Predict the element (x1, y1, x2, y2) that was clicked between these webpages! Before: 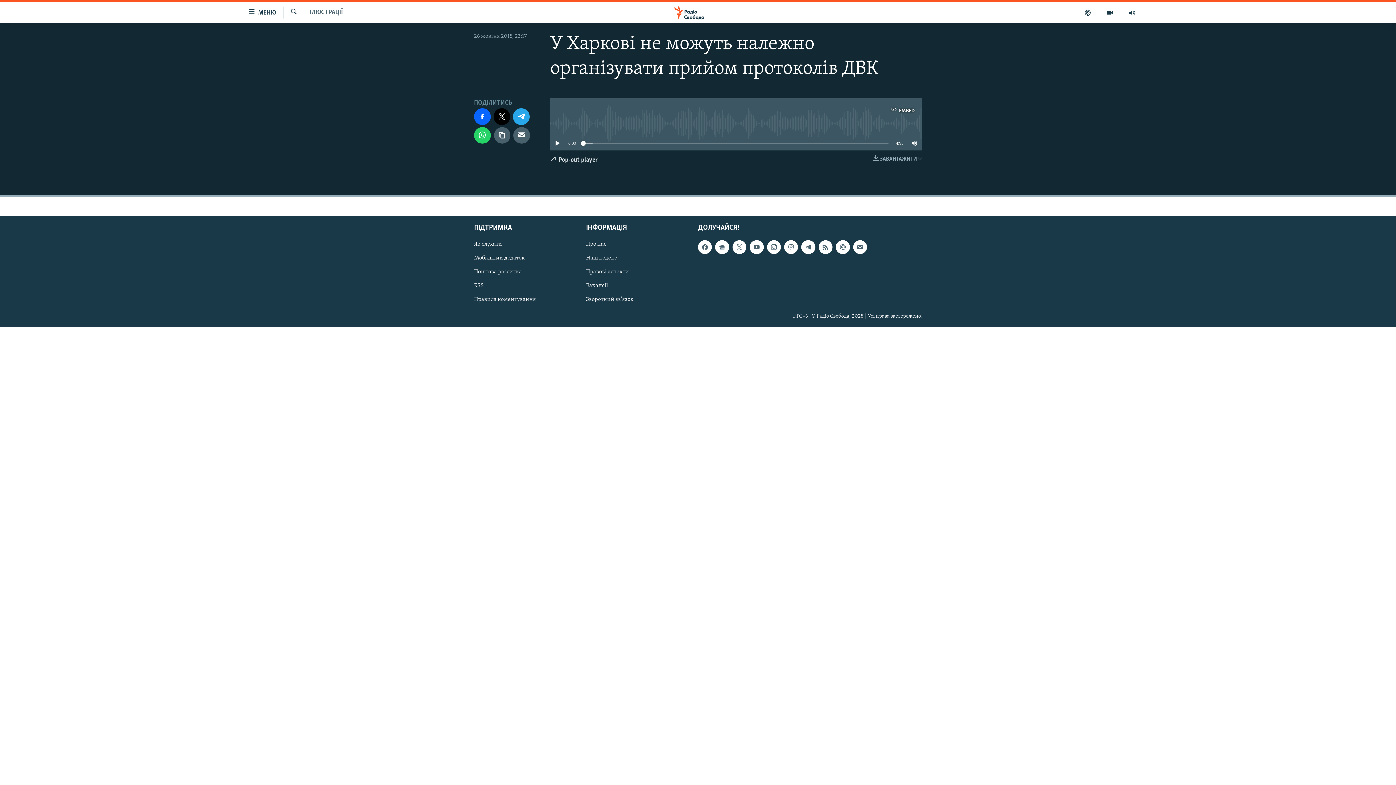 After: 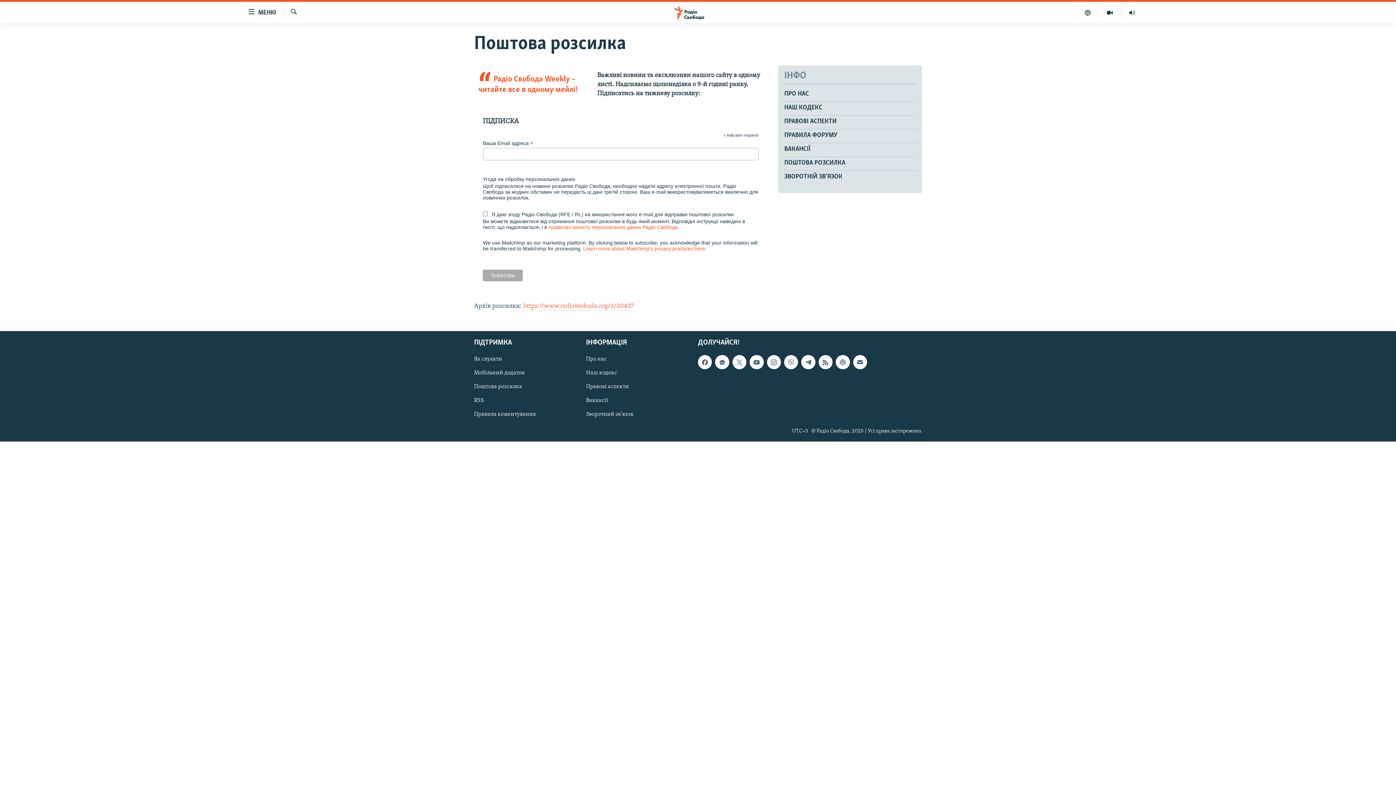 Action: bbox: (853, 240, 867, 254)